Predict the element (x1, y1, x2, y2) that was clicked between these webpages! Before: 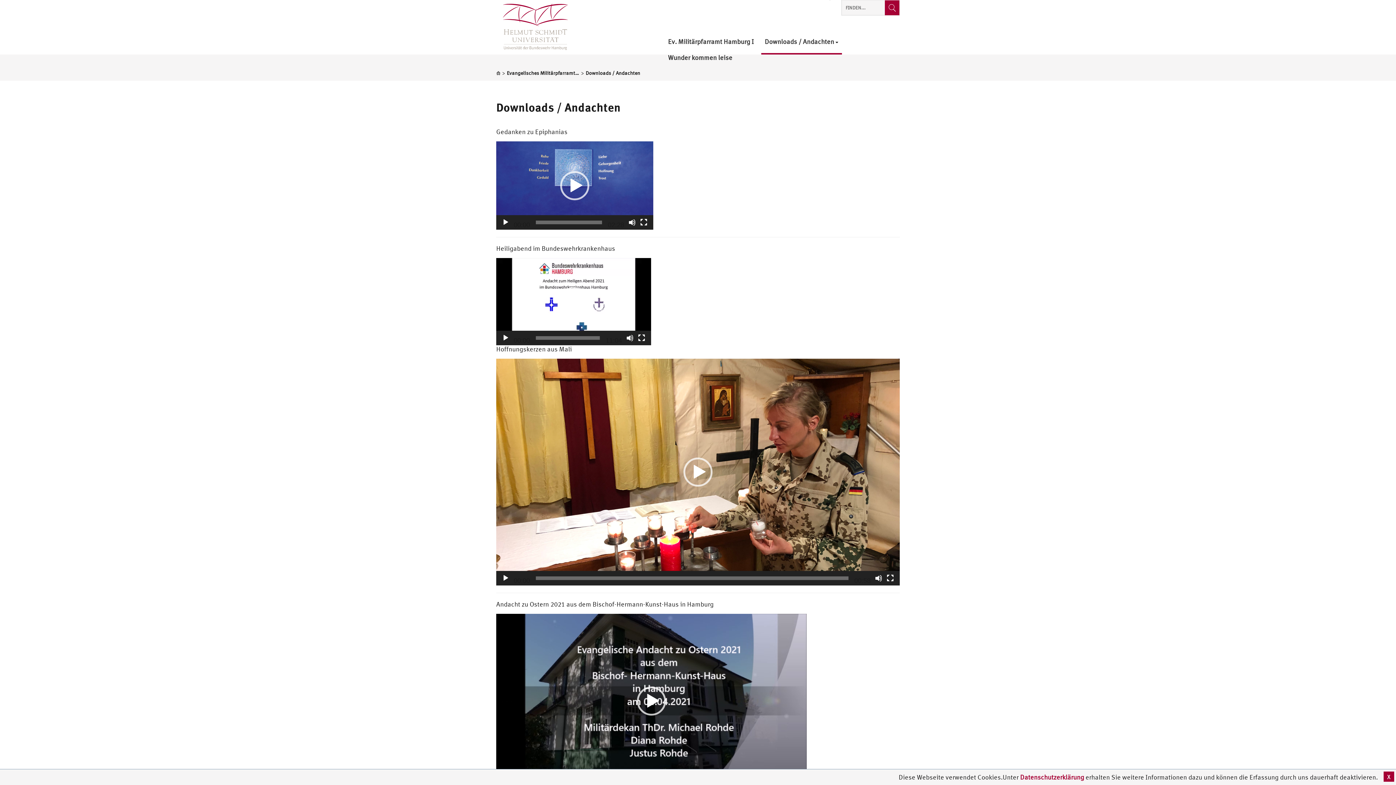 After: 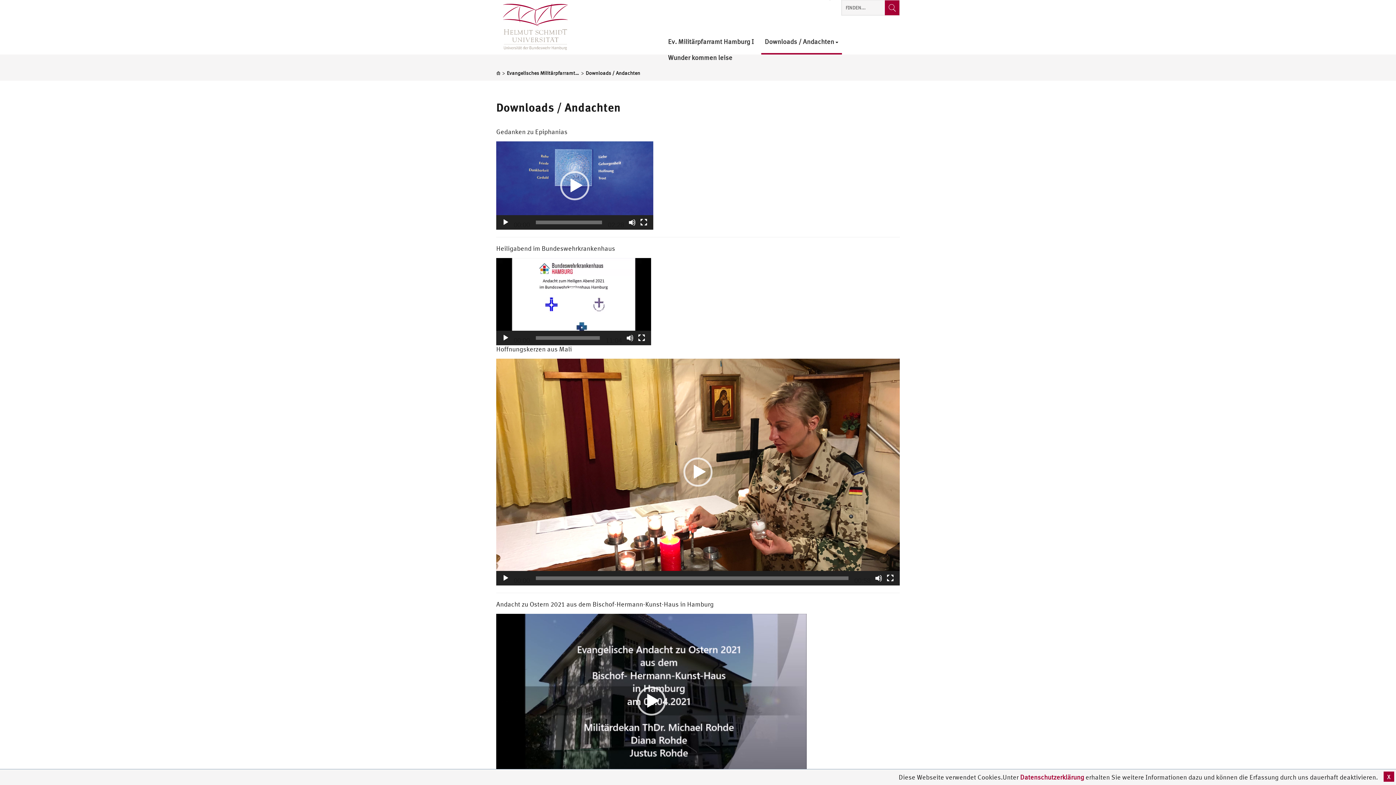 Action: bbox: (585, 69, 640, 76) label: Downloads / Andachten